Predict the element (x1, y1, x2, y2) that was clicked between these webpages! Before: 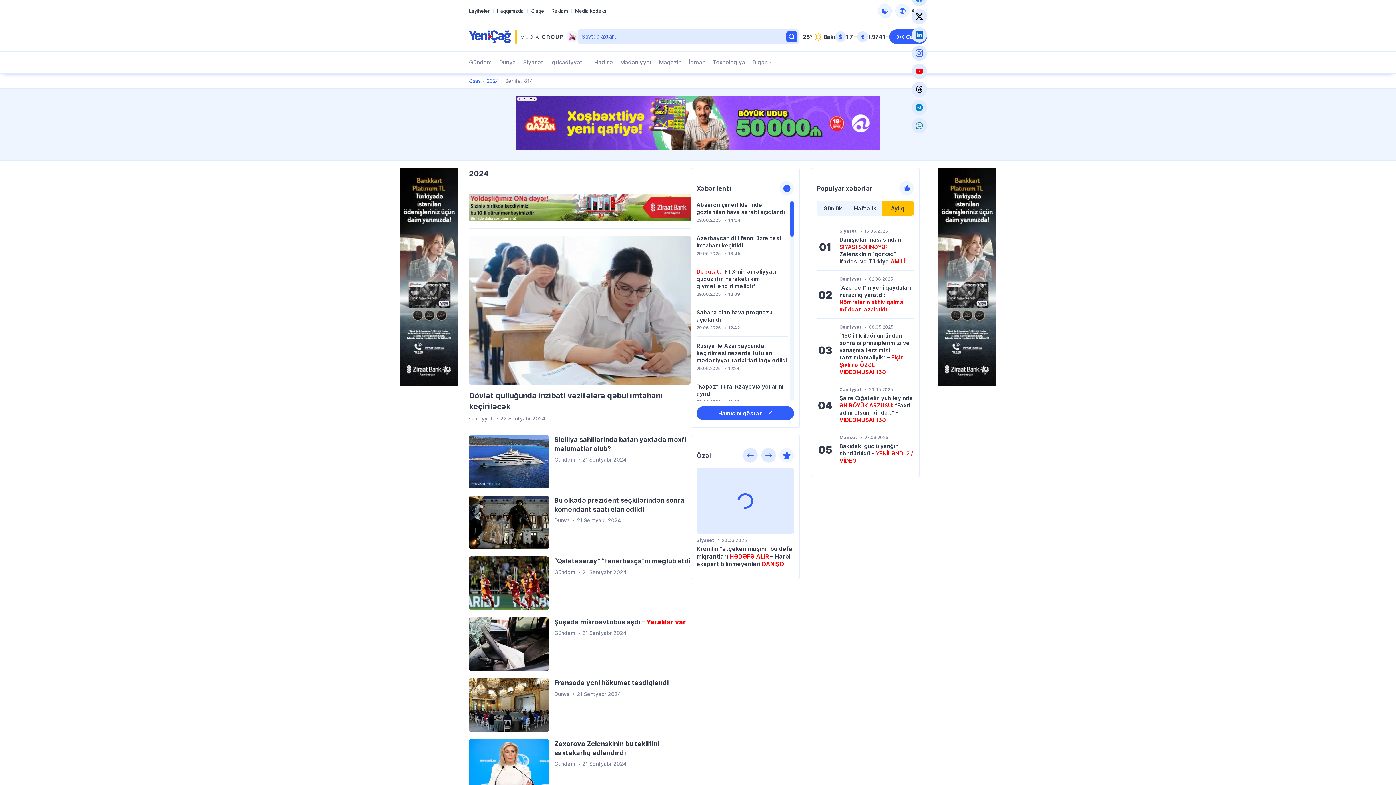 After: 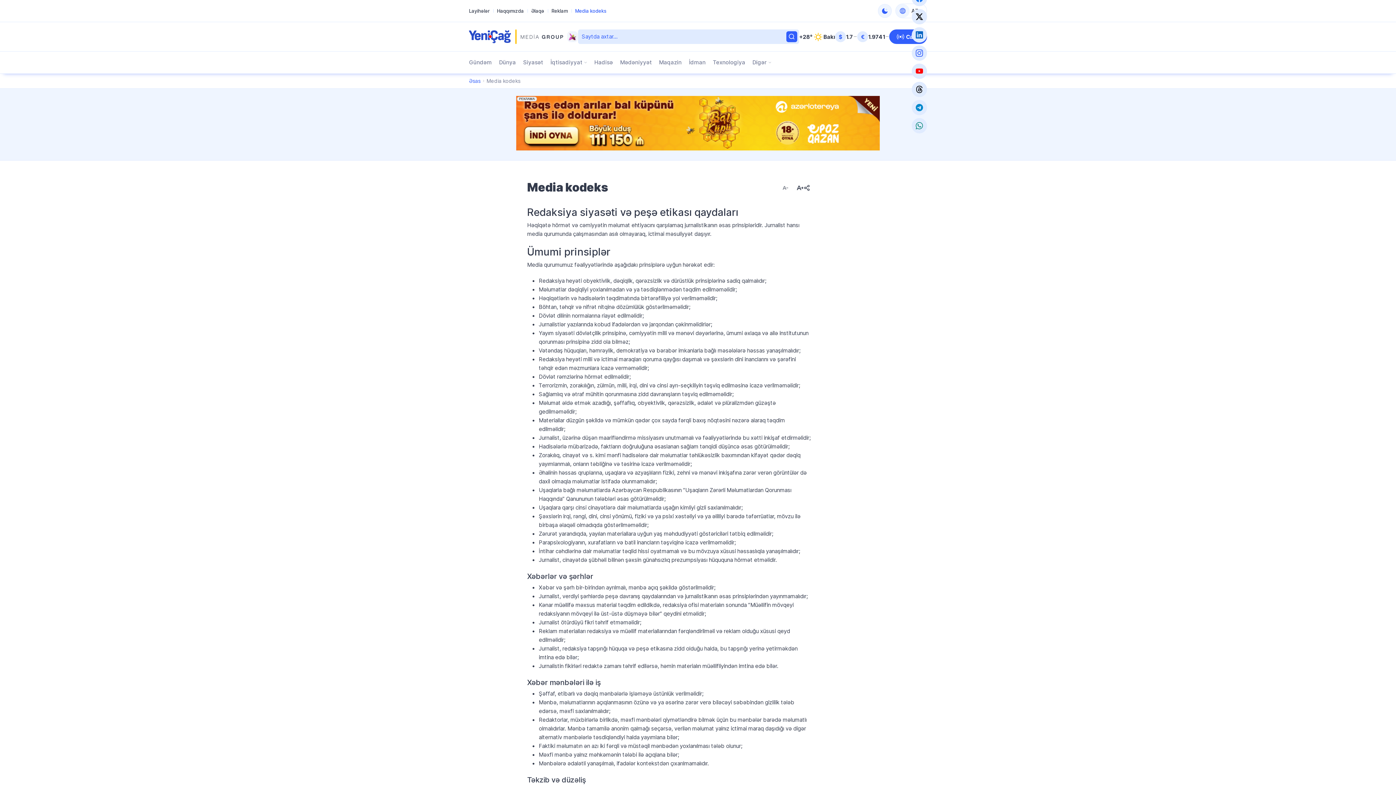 Action: bbox: (575, 0, 606, 21) label: Media kodeks adlı səhifəyə keçid et